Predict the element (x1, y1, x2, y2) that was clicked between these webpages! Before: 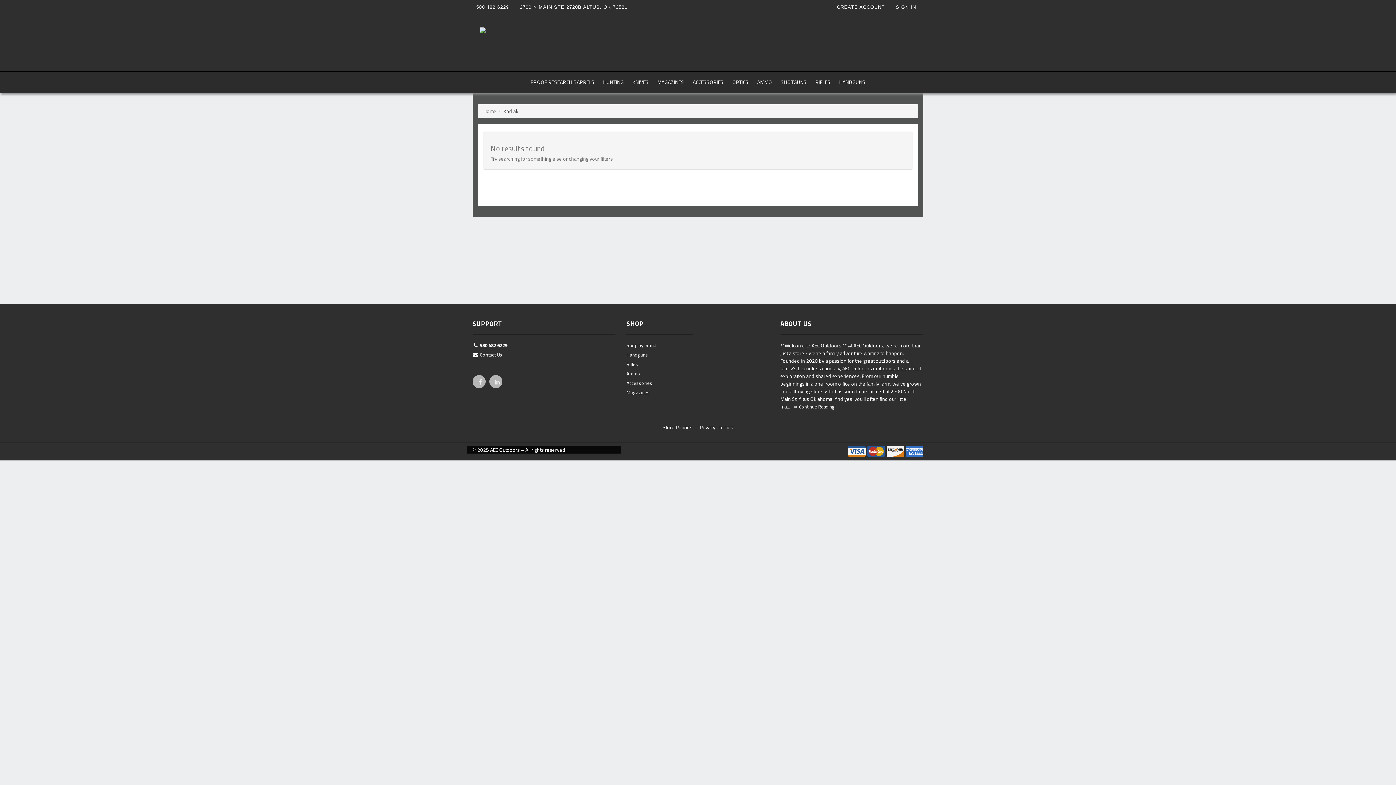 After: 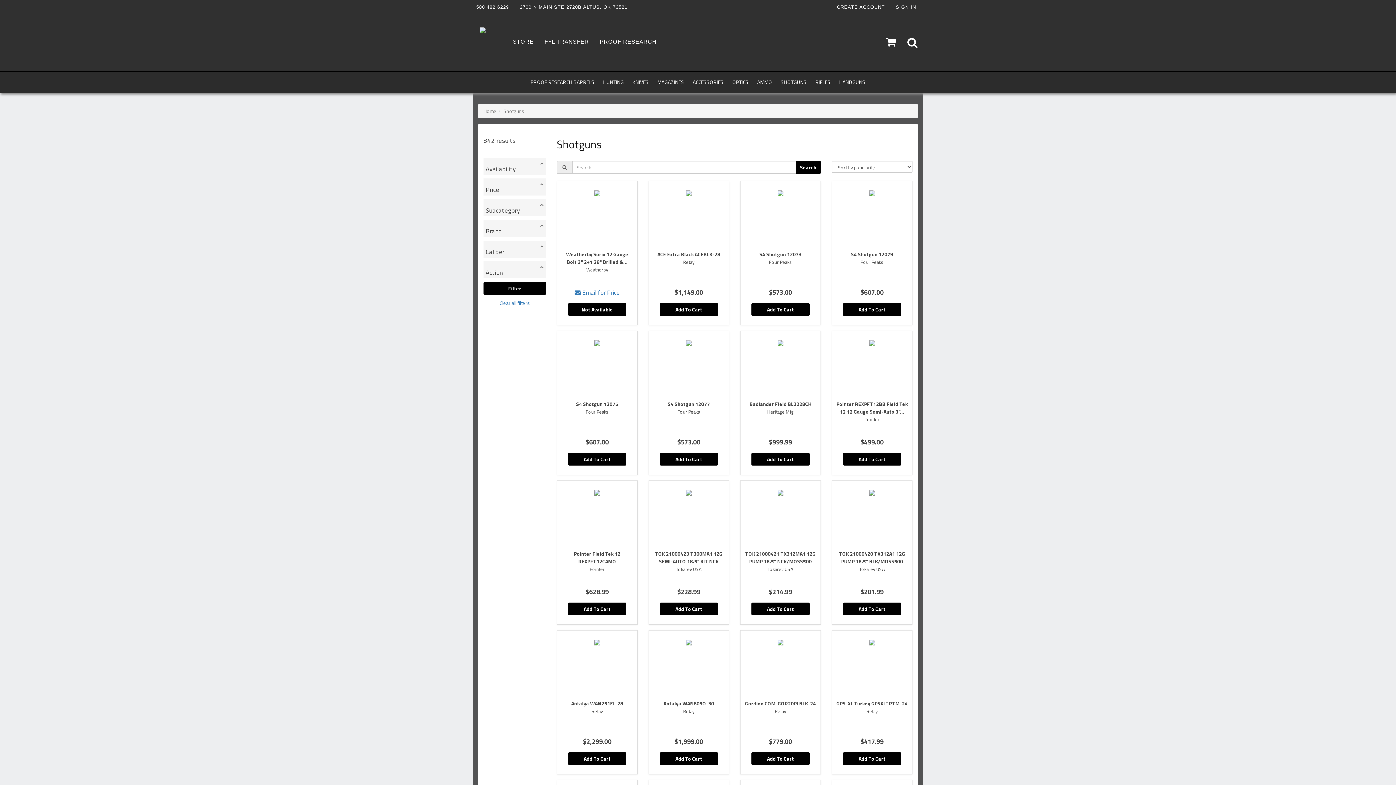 Action: label: SHOTGUNS bbox: (776, 71, 811, 92)